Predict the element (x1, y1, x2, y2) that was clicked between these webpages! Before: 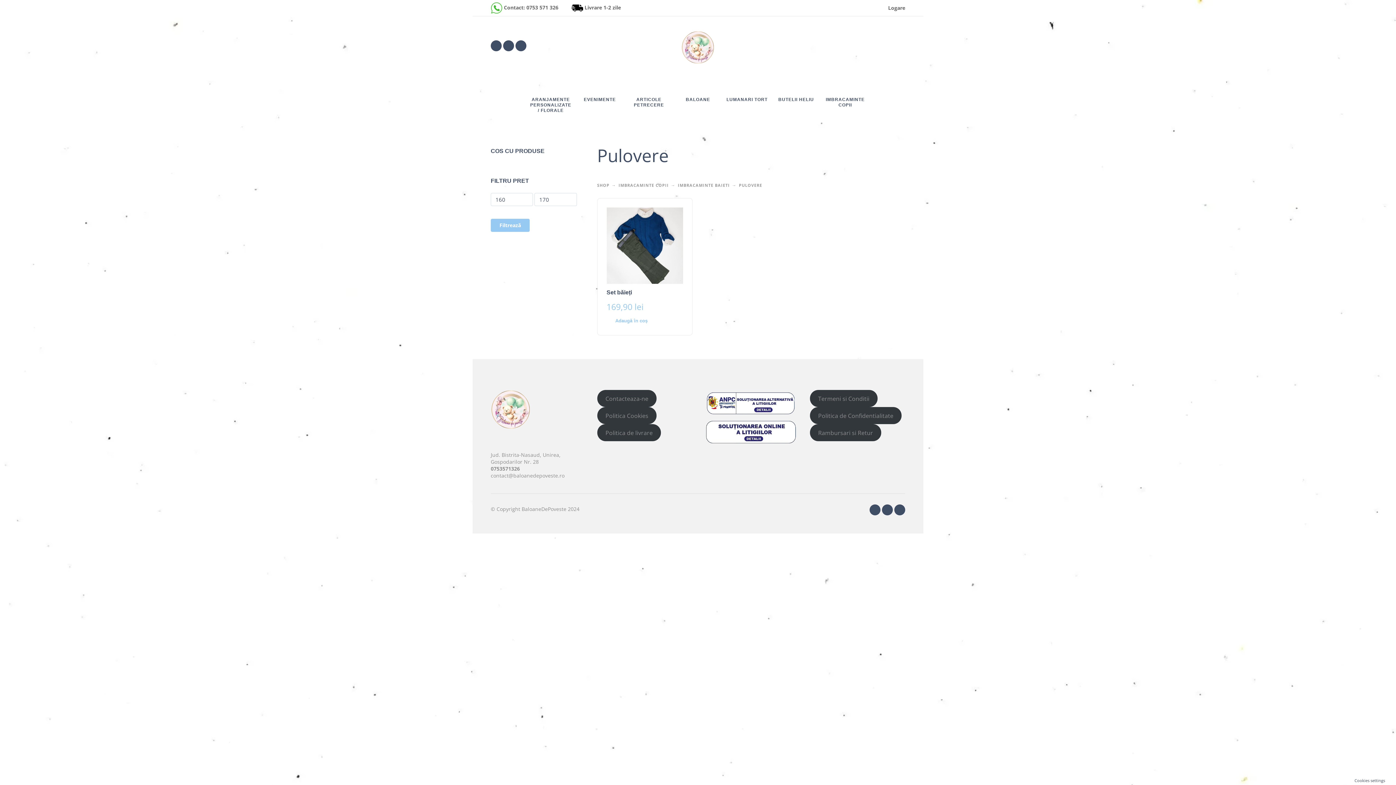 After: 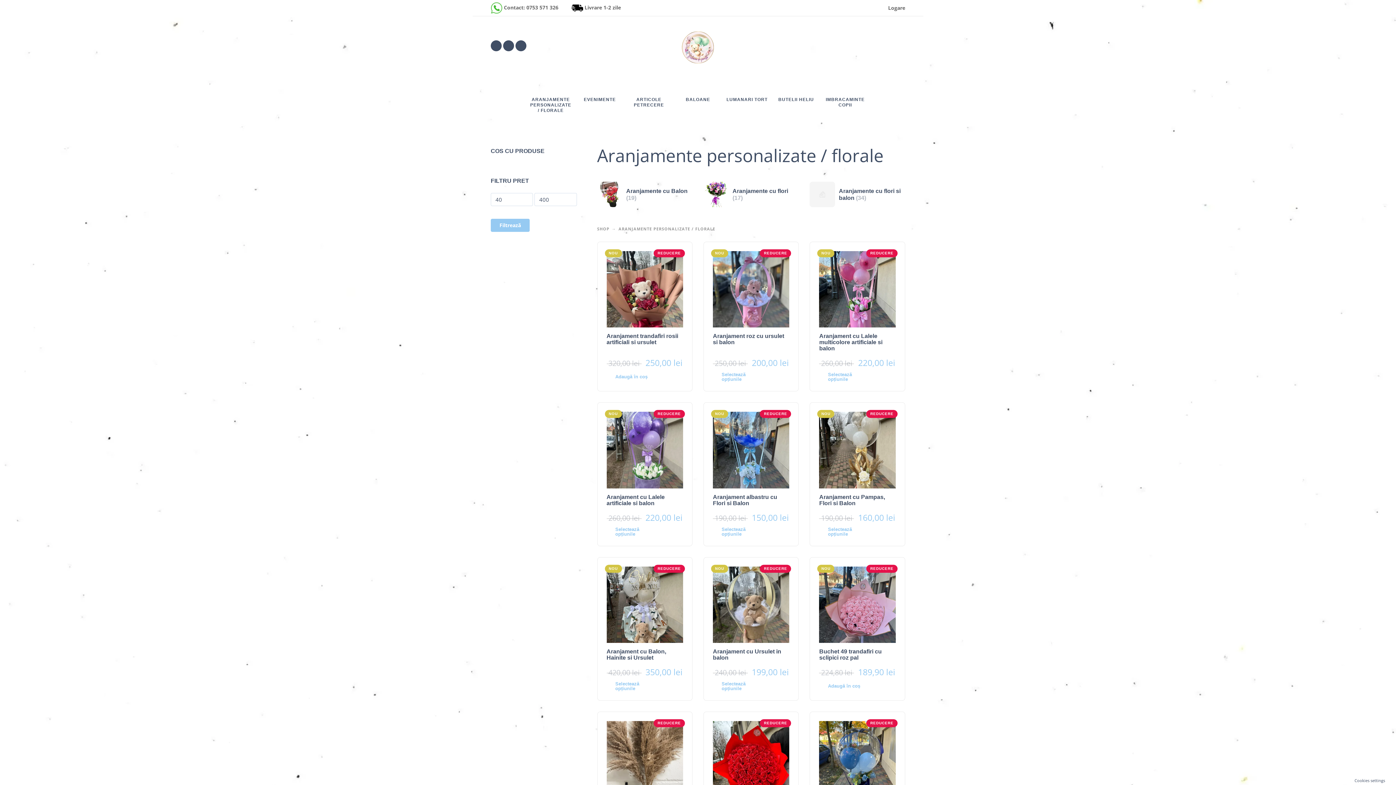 Action: label: ARANJAMENTE PERSONALIZATE / FLORALE bbox: (529, 89, 572, 118)